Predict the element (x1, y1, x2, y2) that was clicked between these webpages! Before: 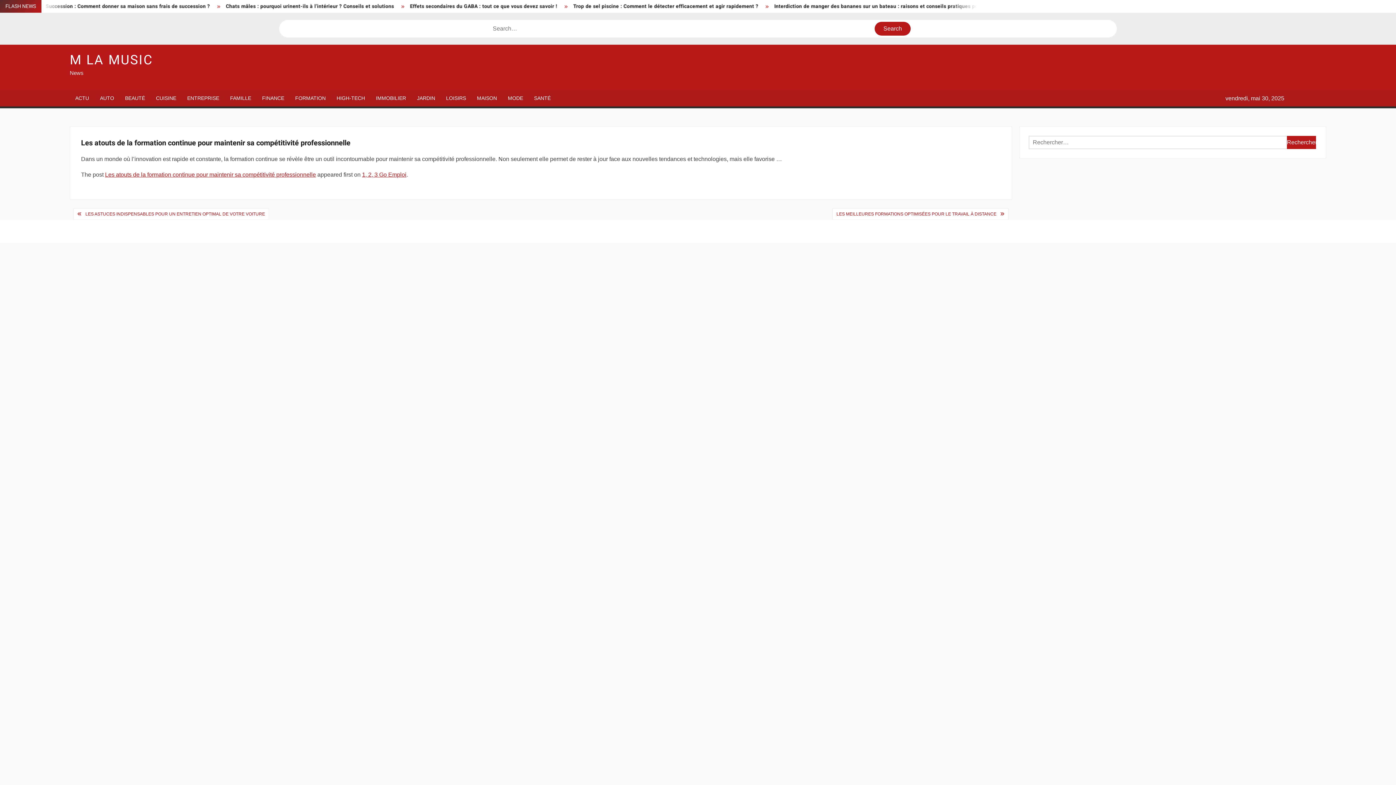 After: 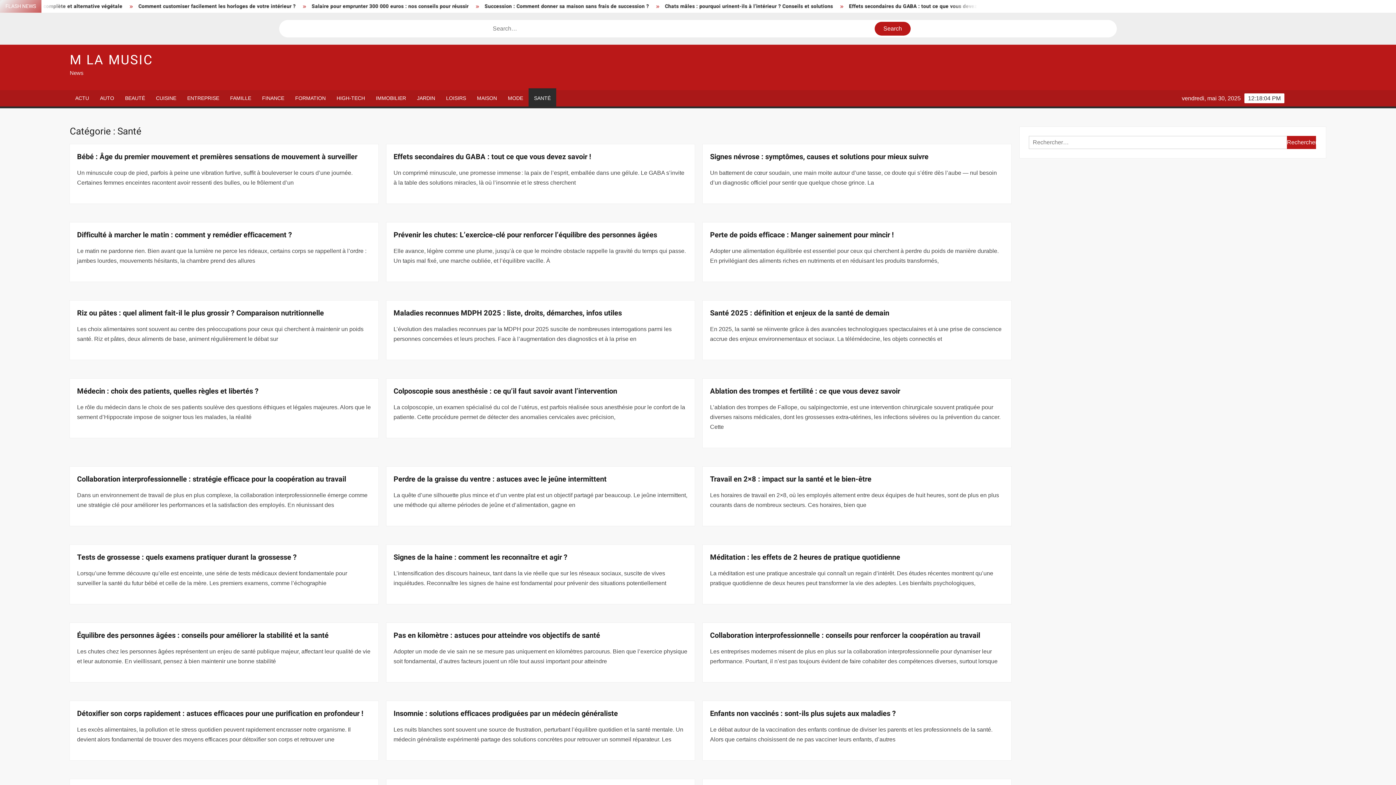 Action: bbox: (528, 90, 556, 106) label: SANTÉ